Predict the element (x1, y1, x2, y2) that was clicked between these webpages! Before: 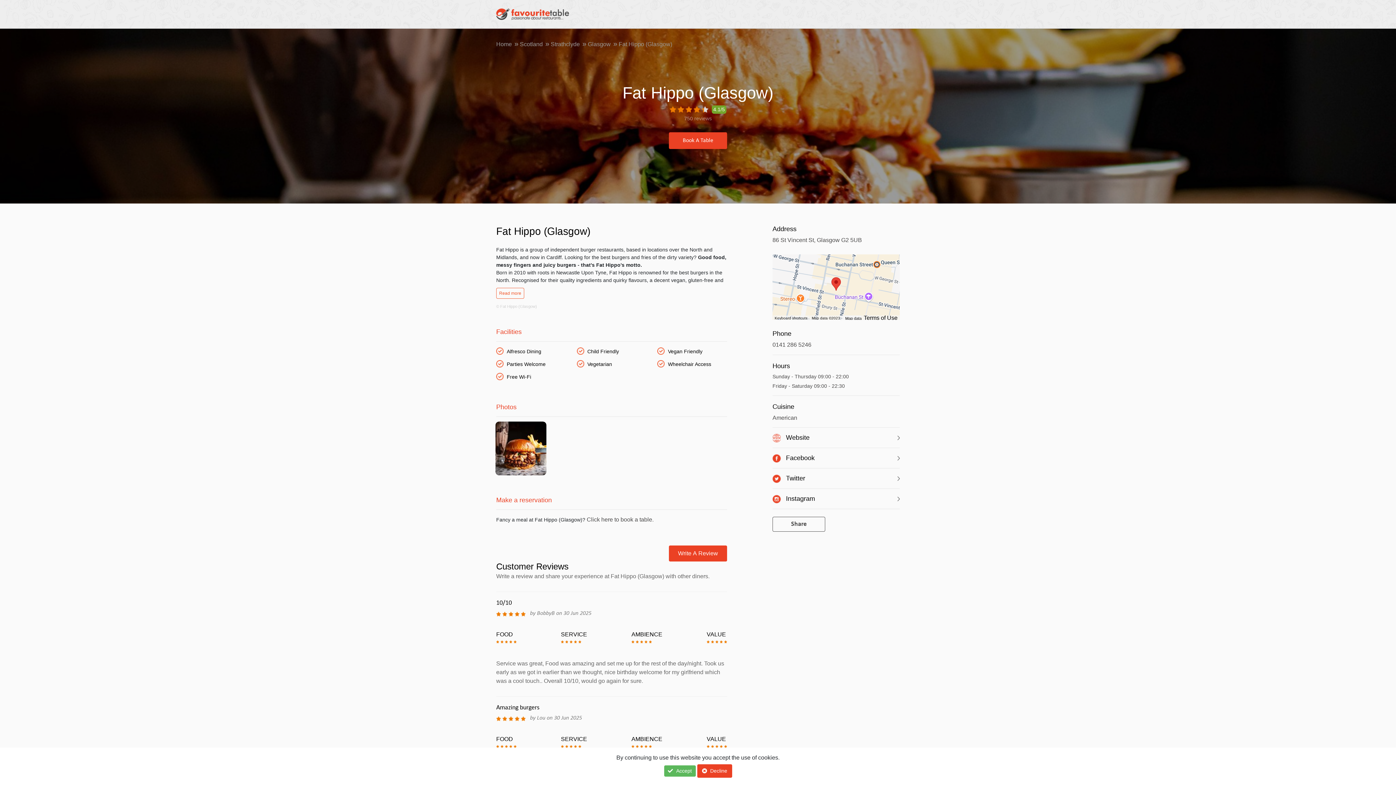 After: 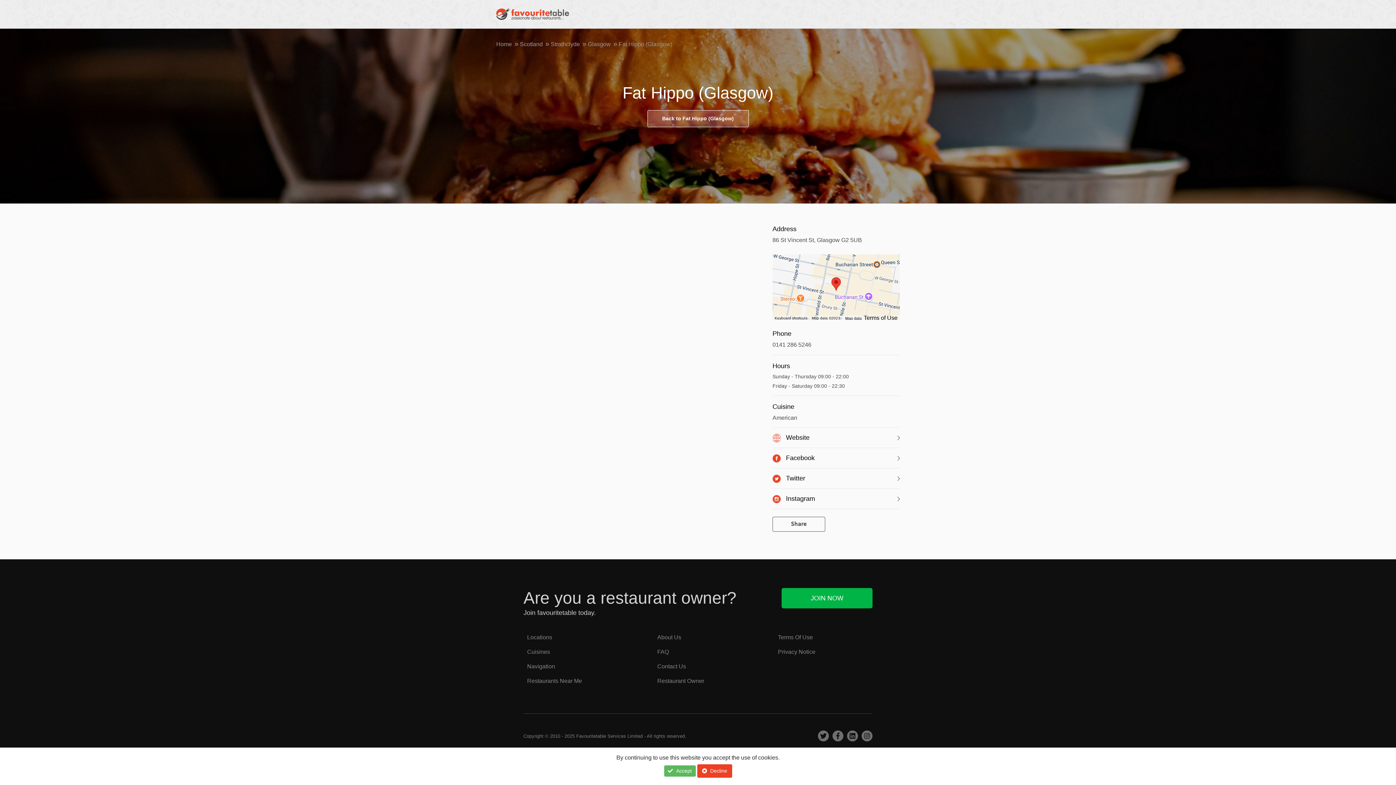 Action: bbox: (585, 516, 653, 522) label:  Click here to book a table.